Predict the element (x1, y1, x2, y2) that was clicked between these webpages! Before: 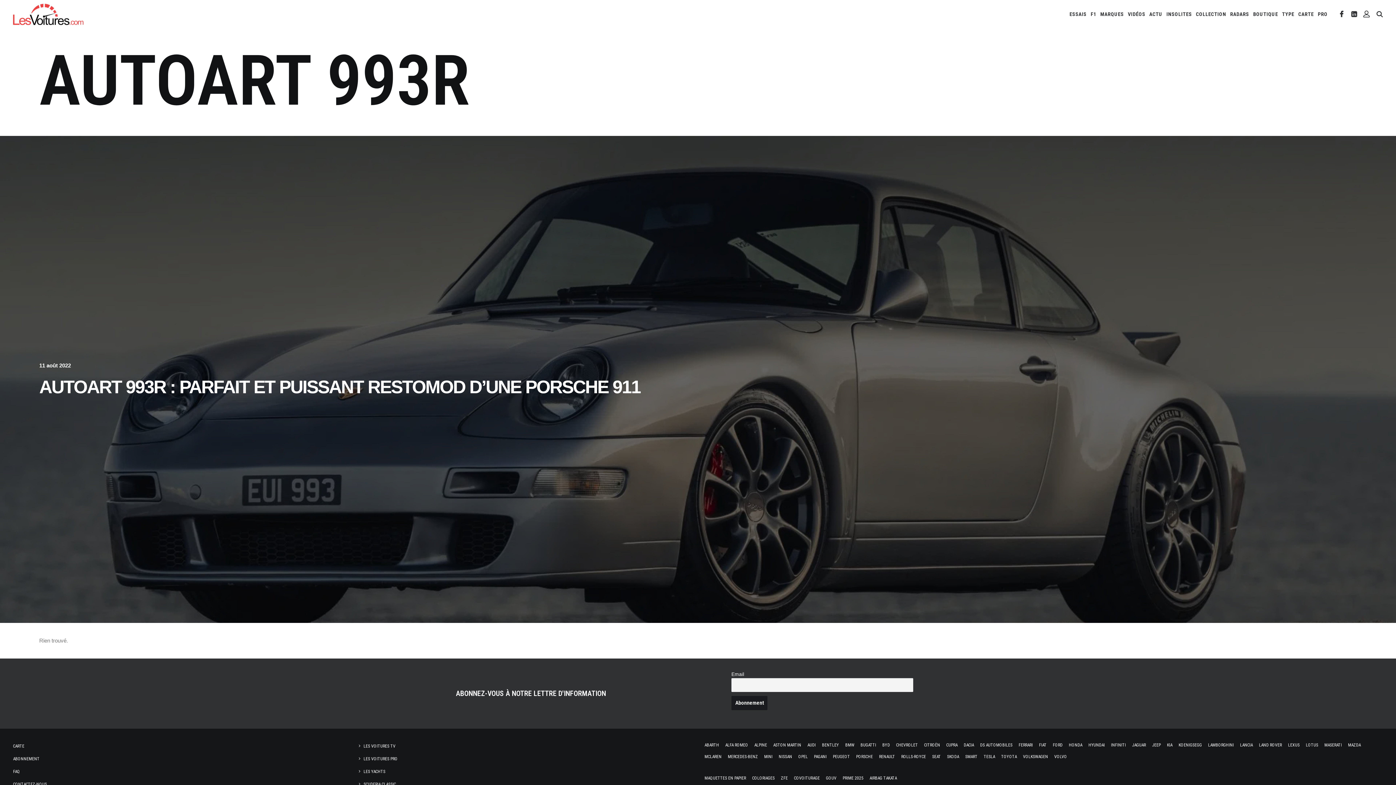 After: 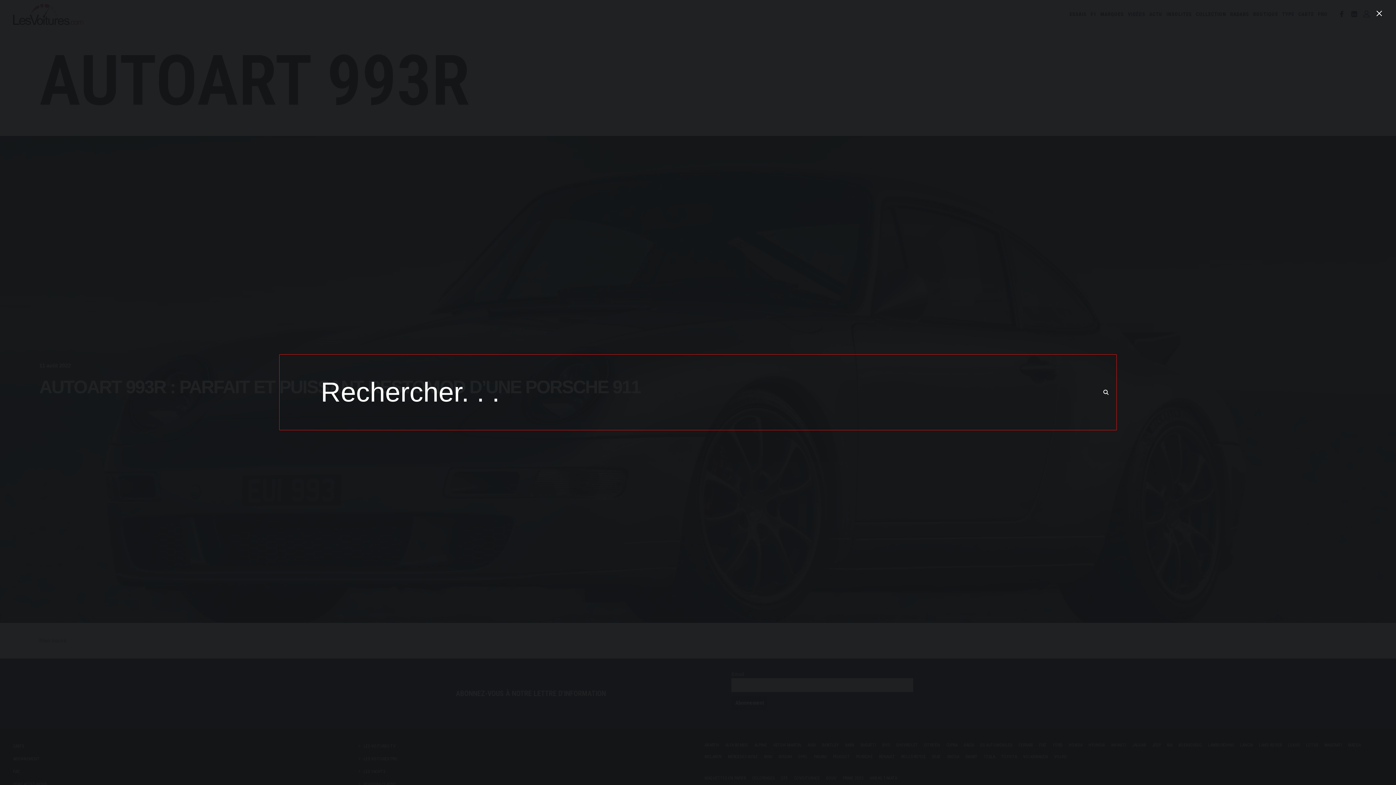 Action: bbox: (1373, 0, 1383, 28) label: Recherche